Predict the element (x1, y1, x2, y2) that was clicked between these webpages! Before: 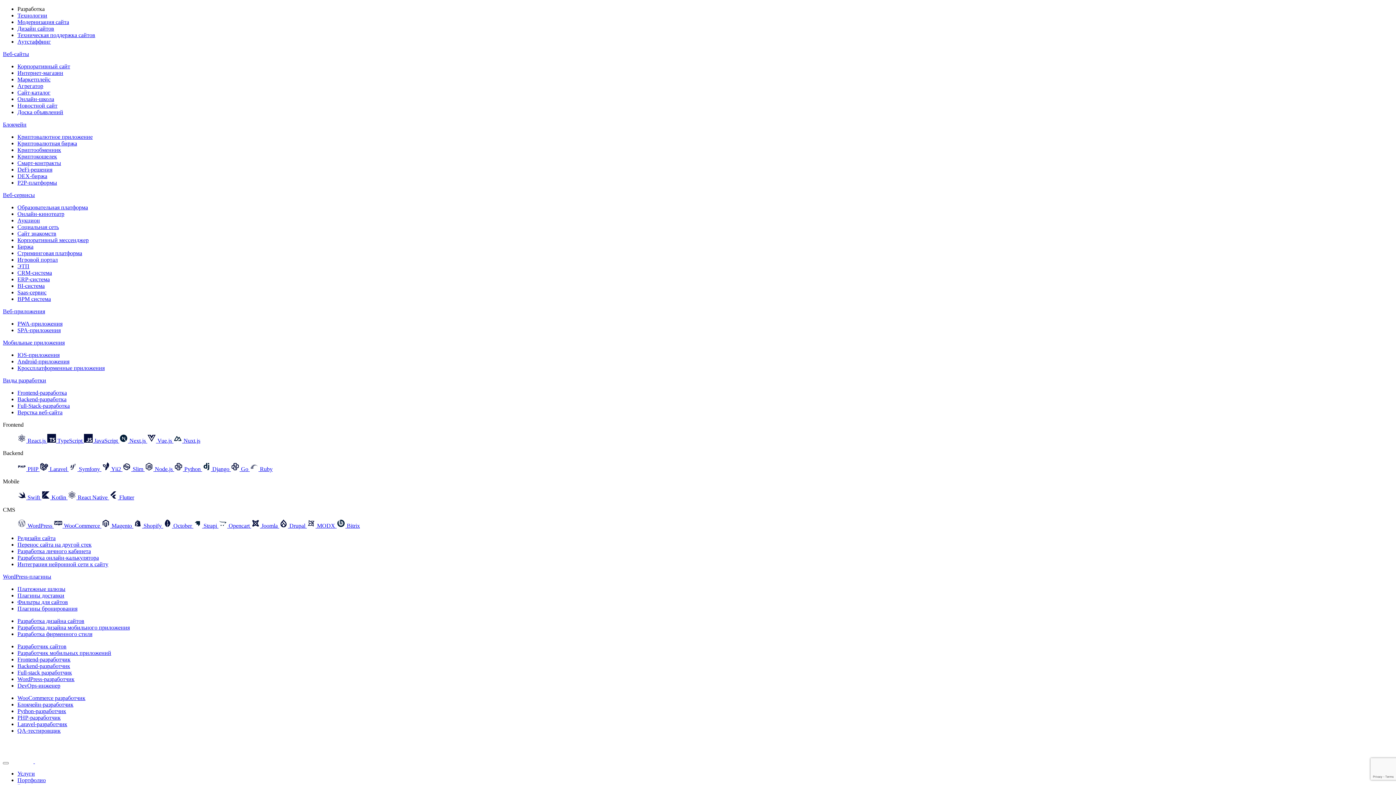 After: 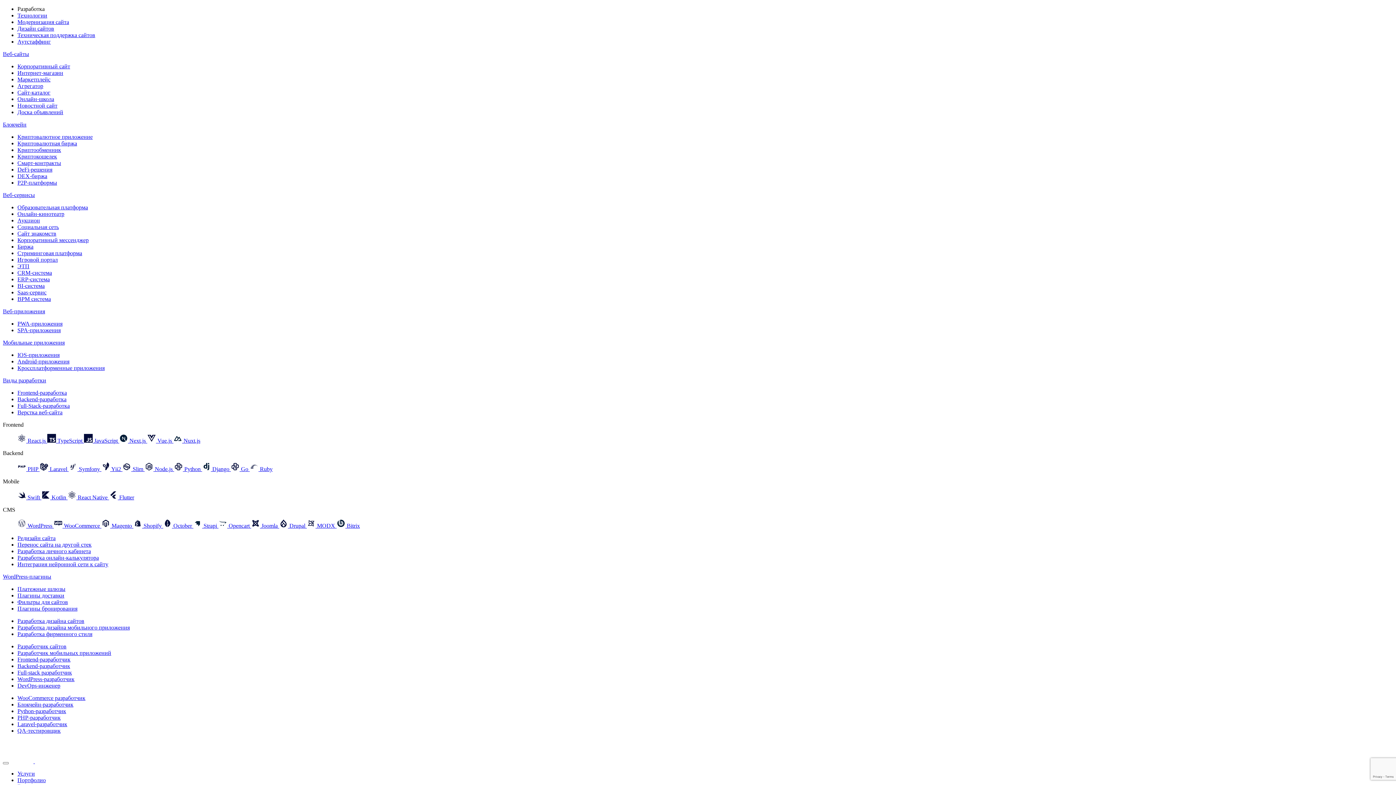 Action: bbox: (17, 494, 41, 500) label:  Swift 